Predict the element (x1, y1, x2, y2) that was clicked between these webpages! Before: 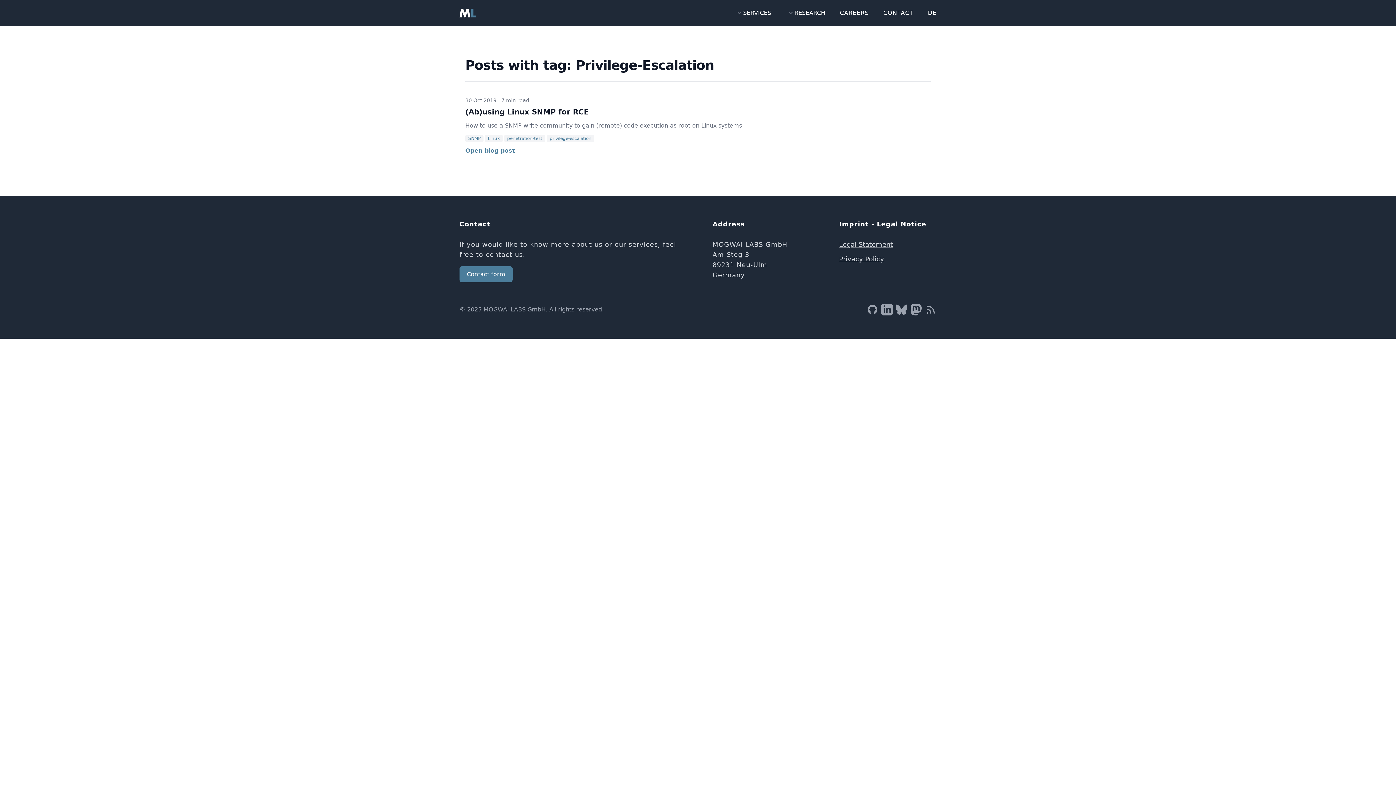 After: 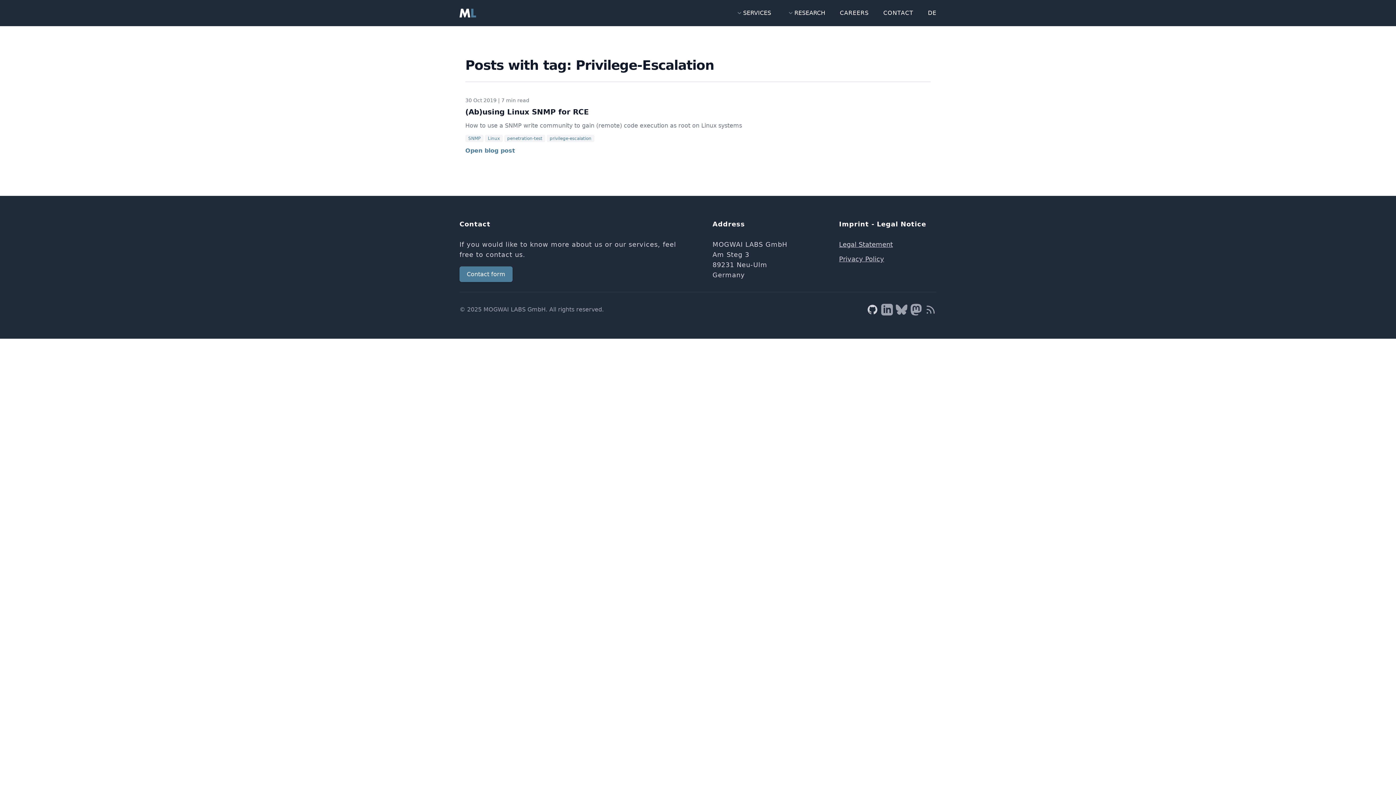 Action: label: Github bbox: (866, 304, 878, 315)